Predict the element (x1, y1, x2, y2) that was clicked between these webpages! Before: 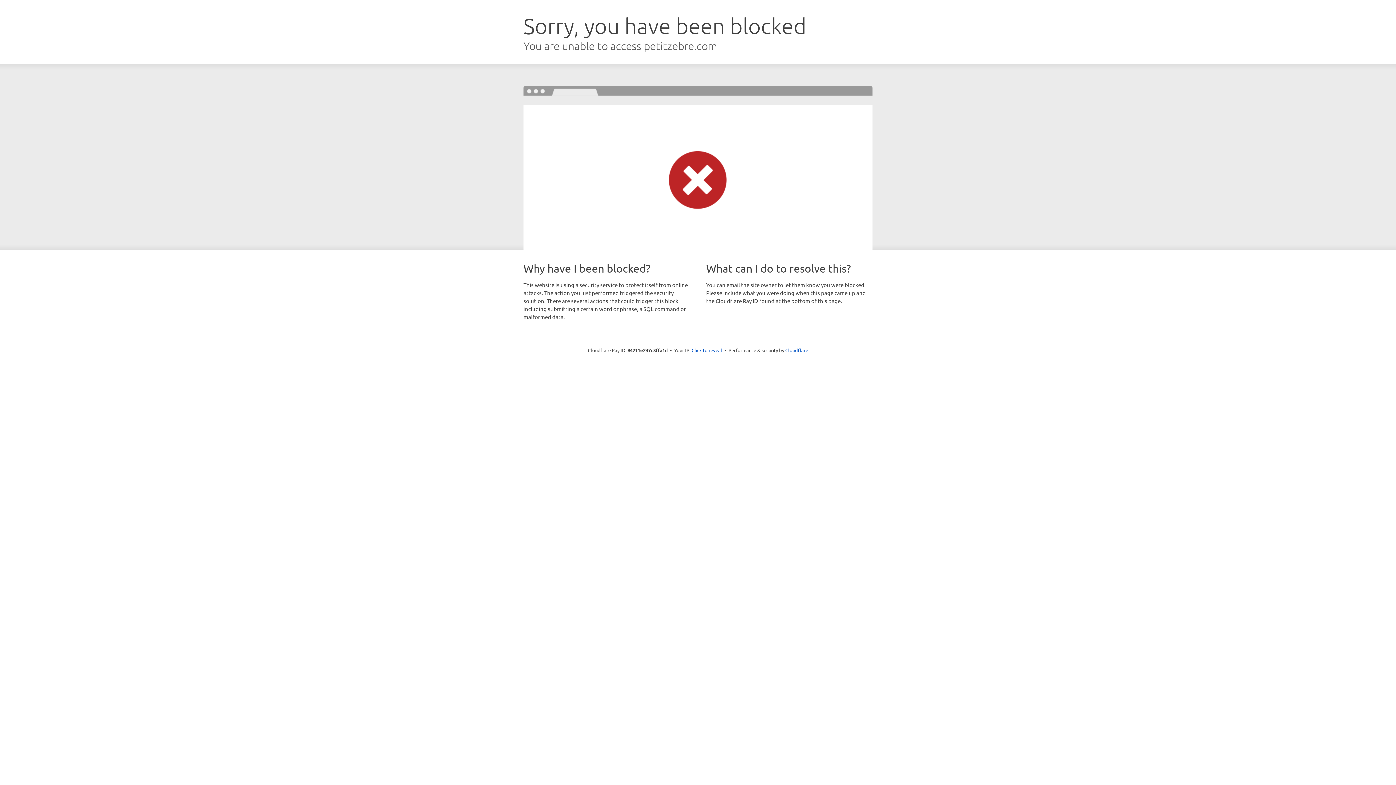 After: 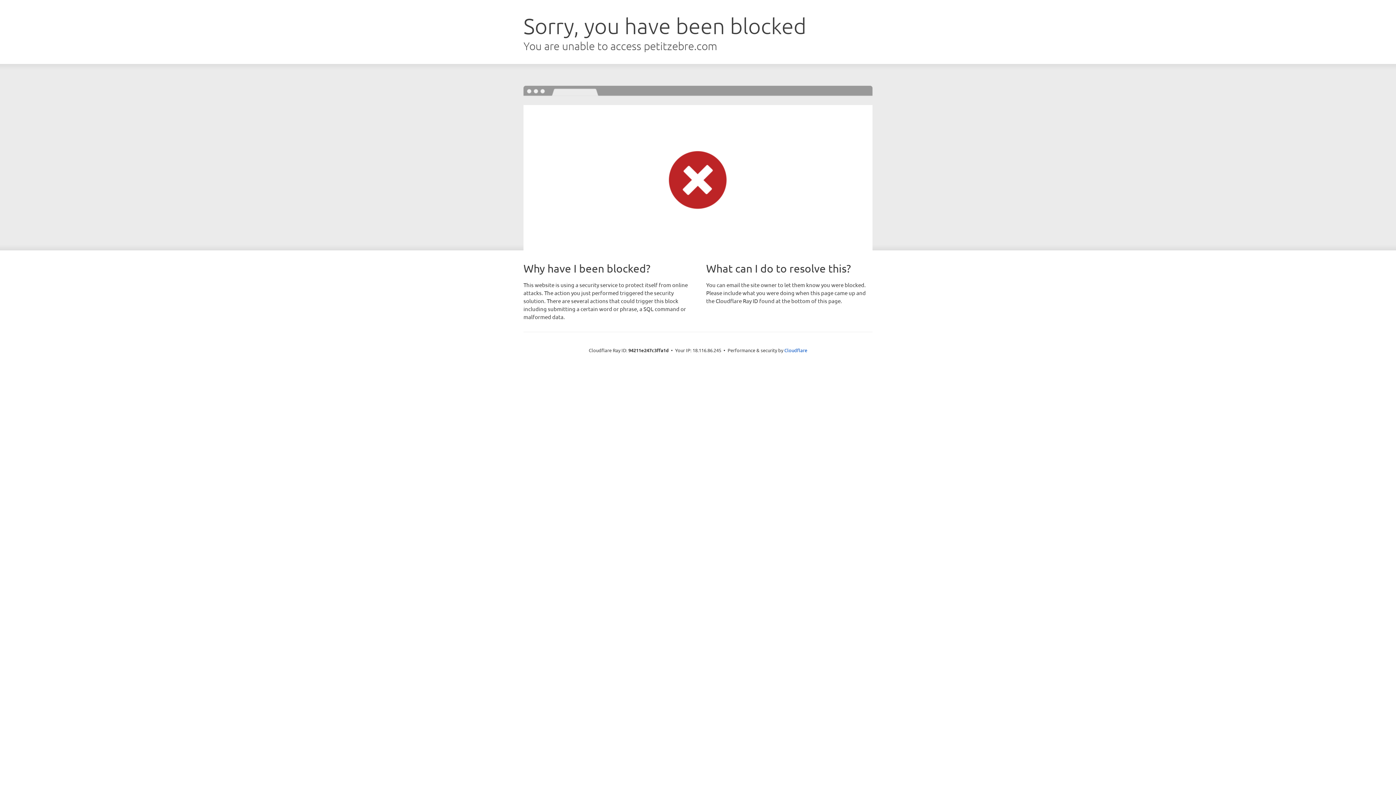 Action: bbox: (691, 346, 722, 353) label: Click to reveal